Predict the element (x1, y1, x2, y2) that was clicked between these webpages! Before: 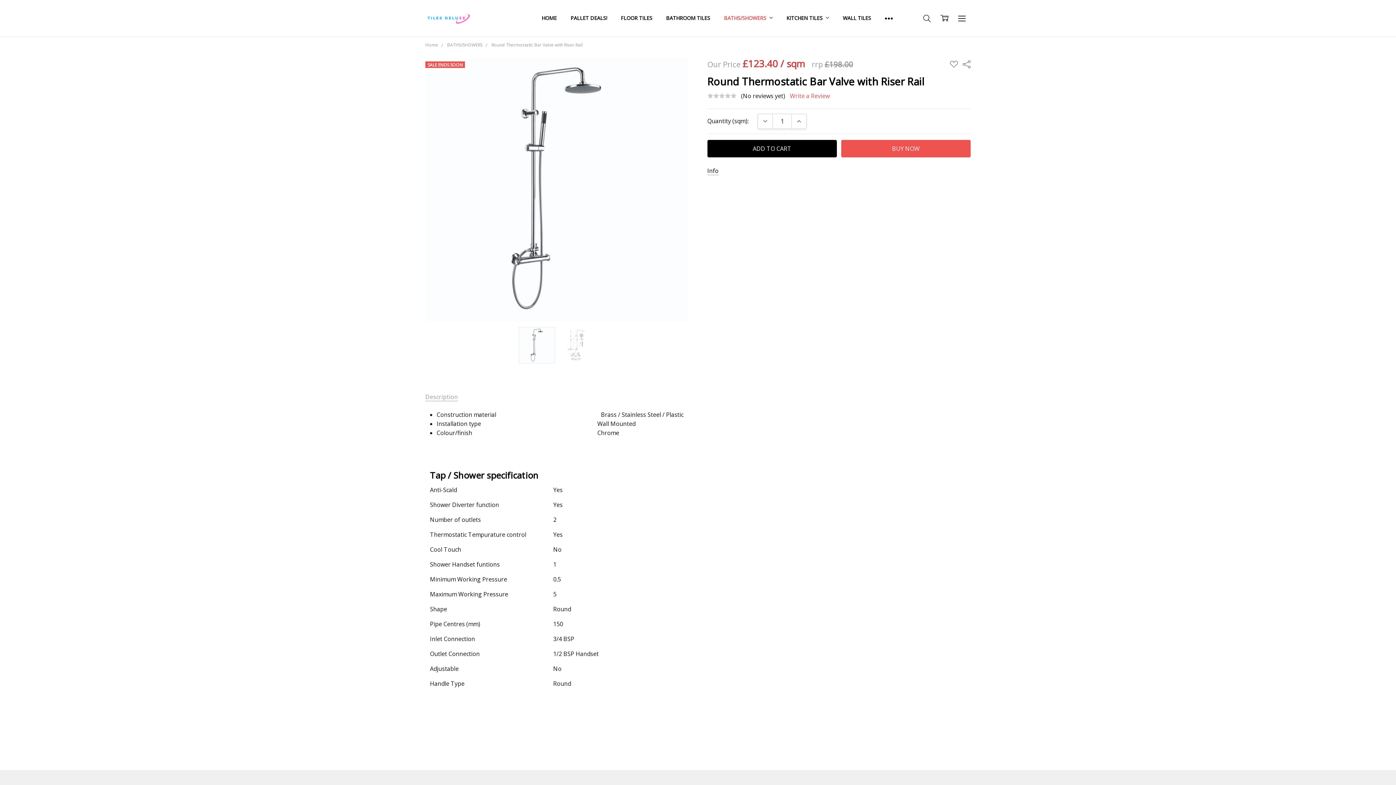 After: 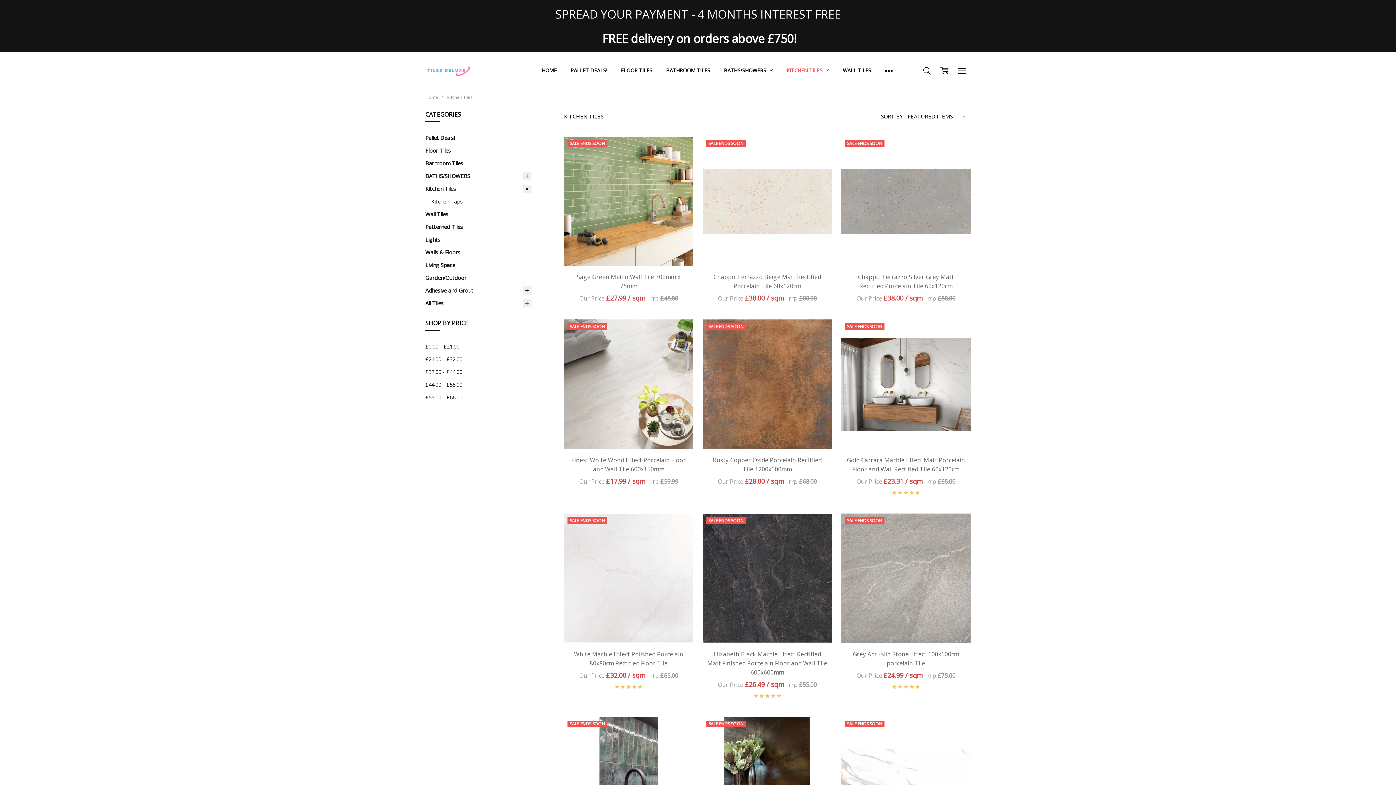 Action: label: KITCHEN TILES  bbox: (779, 0, 836, 36)